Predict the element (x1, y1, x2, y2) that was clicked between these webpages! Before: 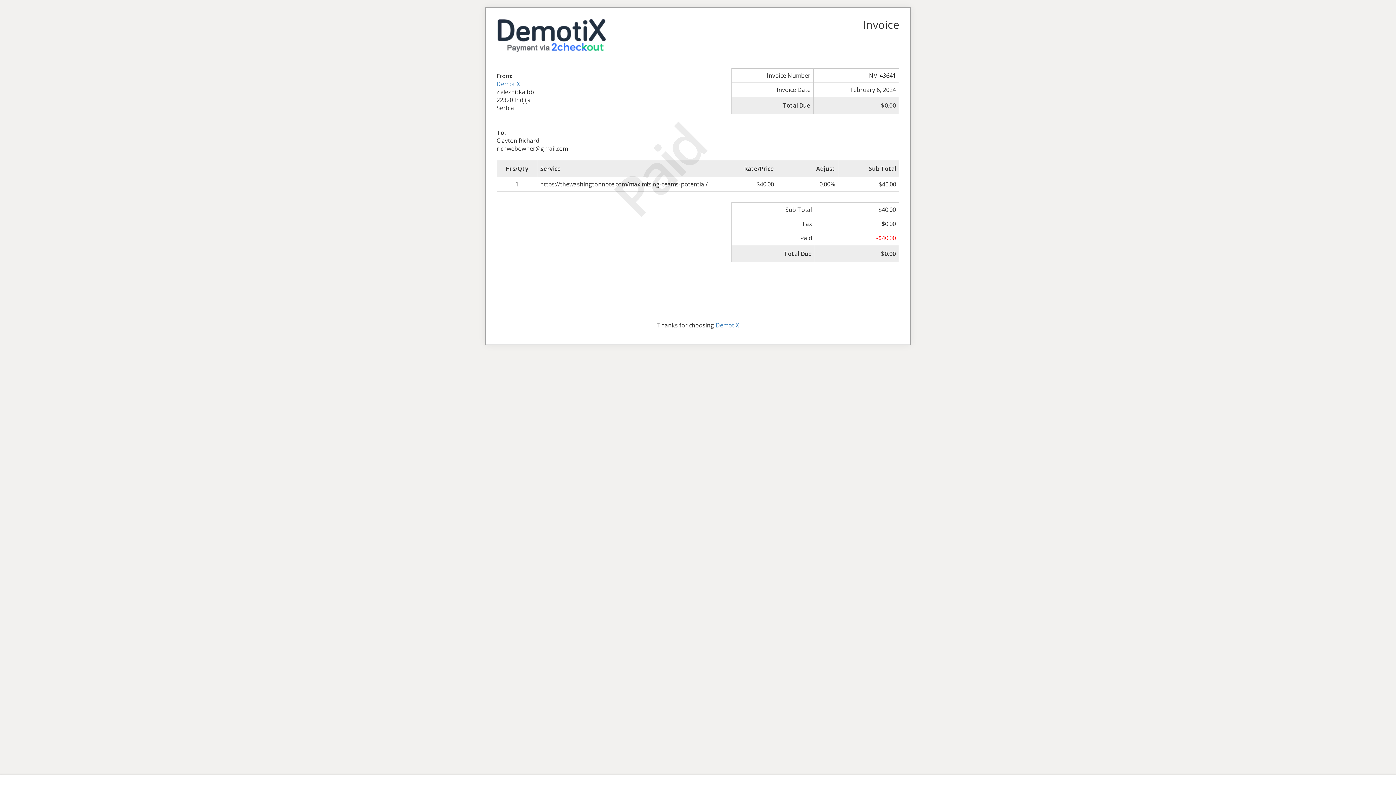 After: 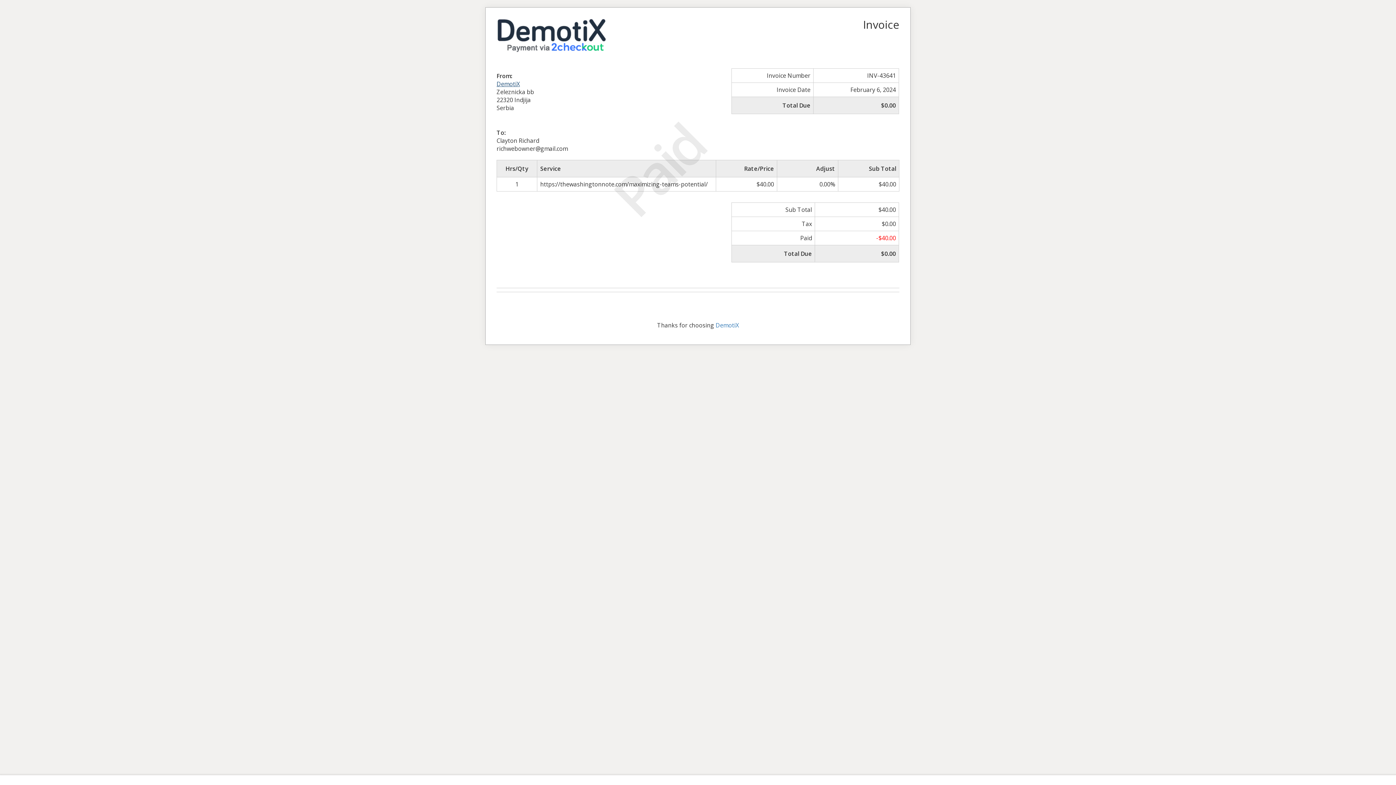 Action: label: DemotiX bbox: (496, 79, 520, 87)